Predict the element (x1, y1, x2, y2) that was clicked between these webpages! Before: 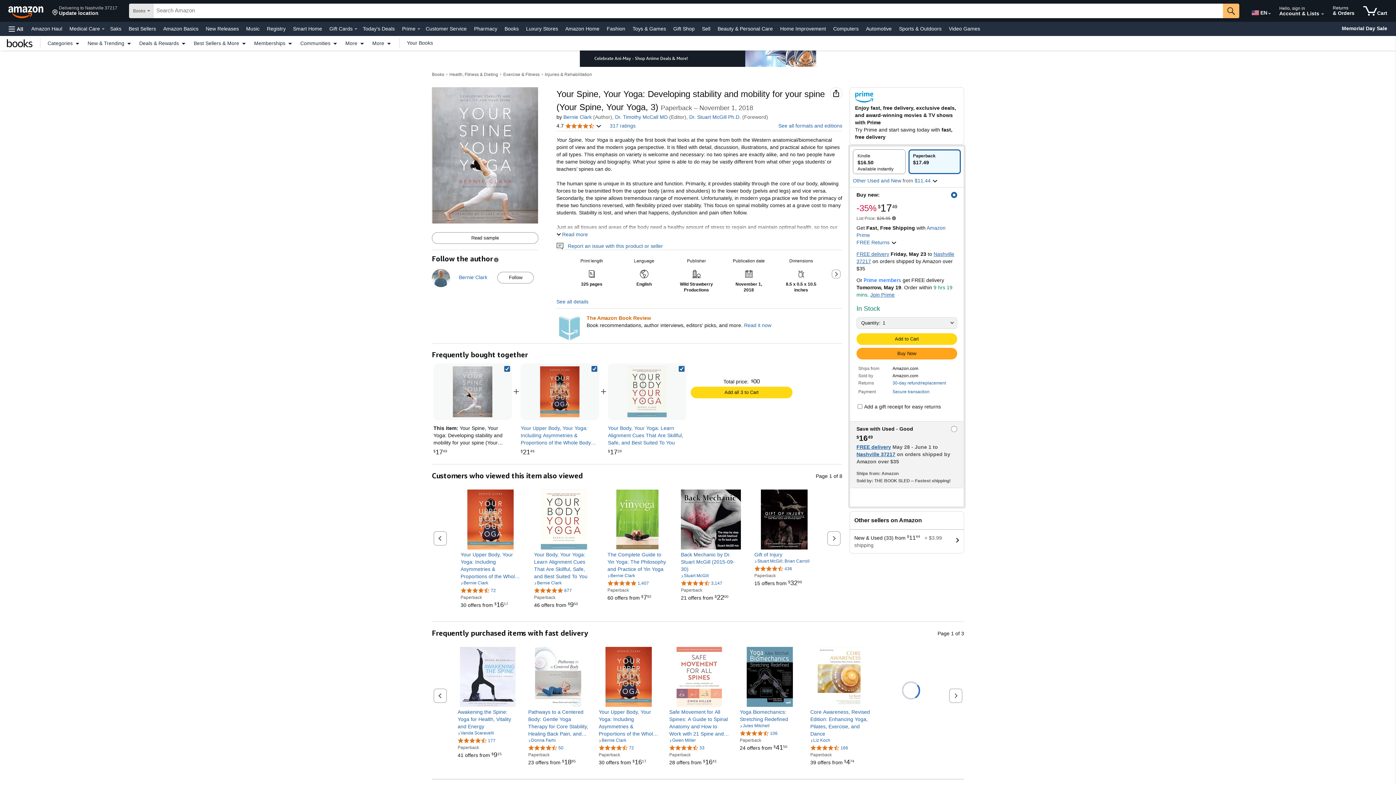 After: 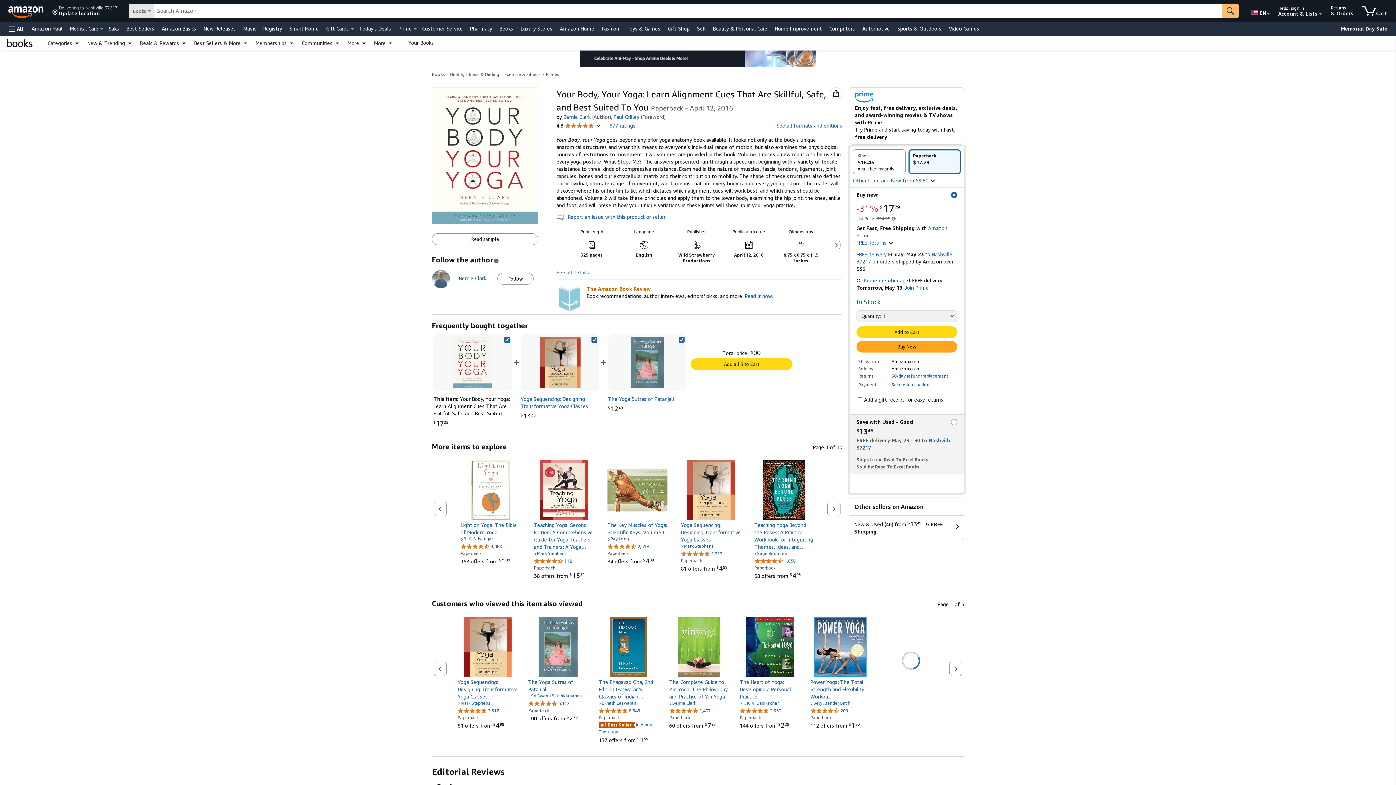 Action: bbox: (534, 489, 594, 549)